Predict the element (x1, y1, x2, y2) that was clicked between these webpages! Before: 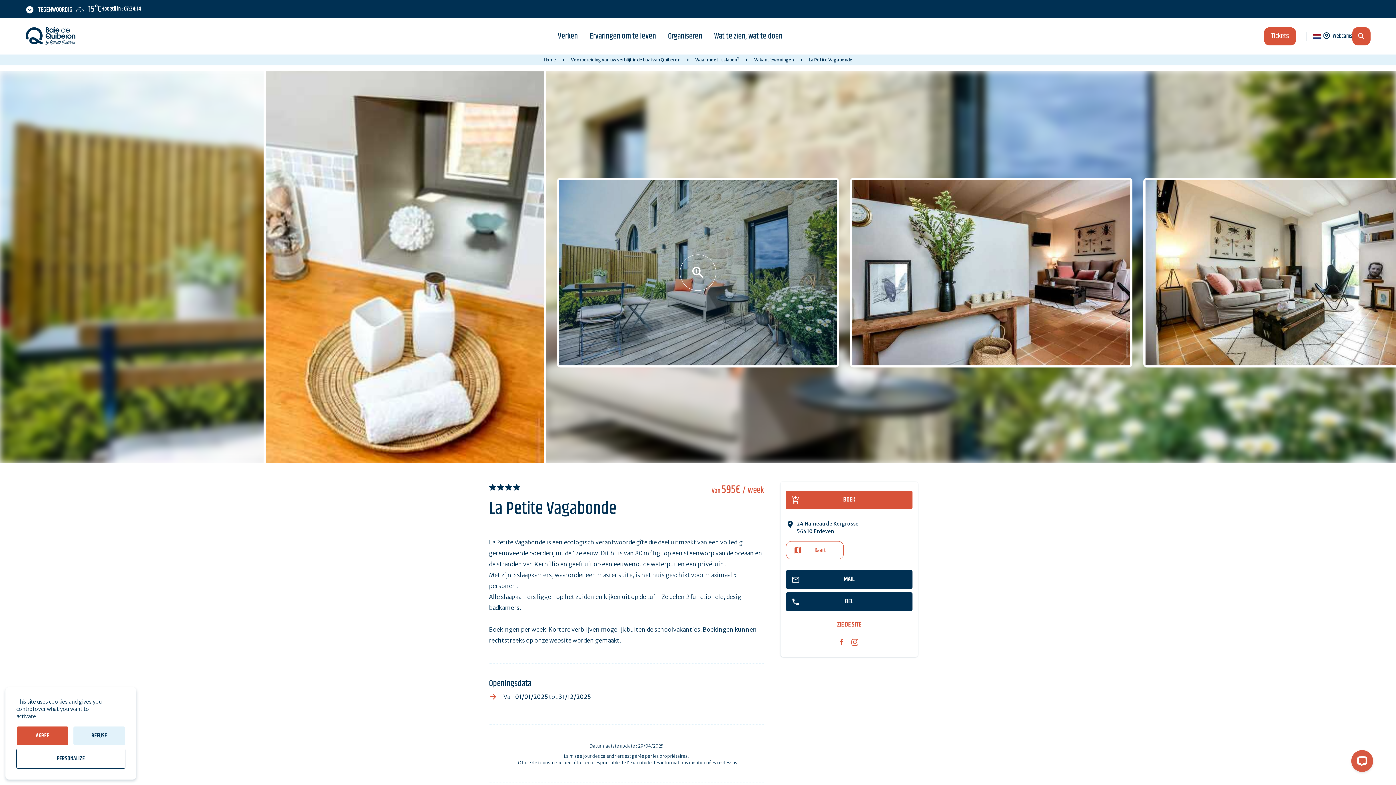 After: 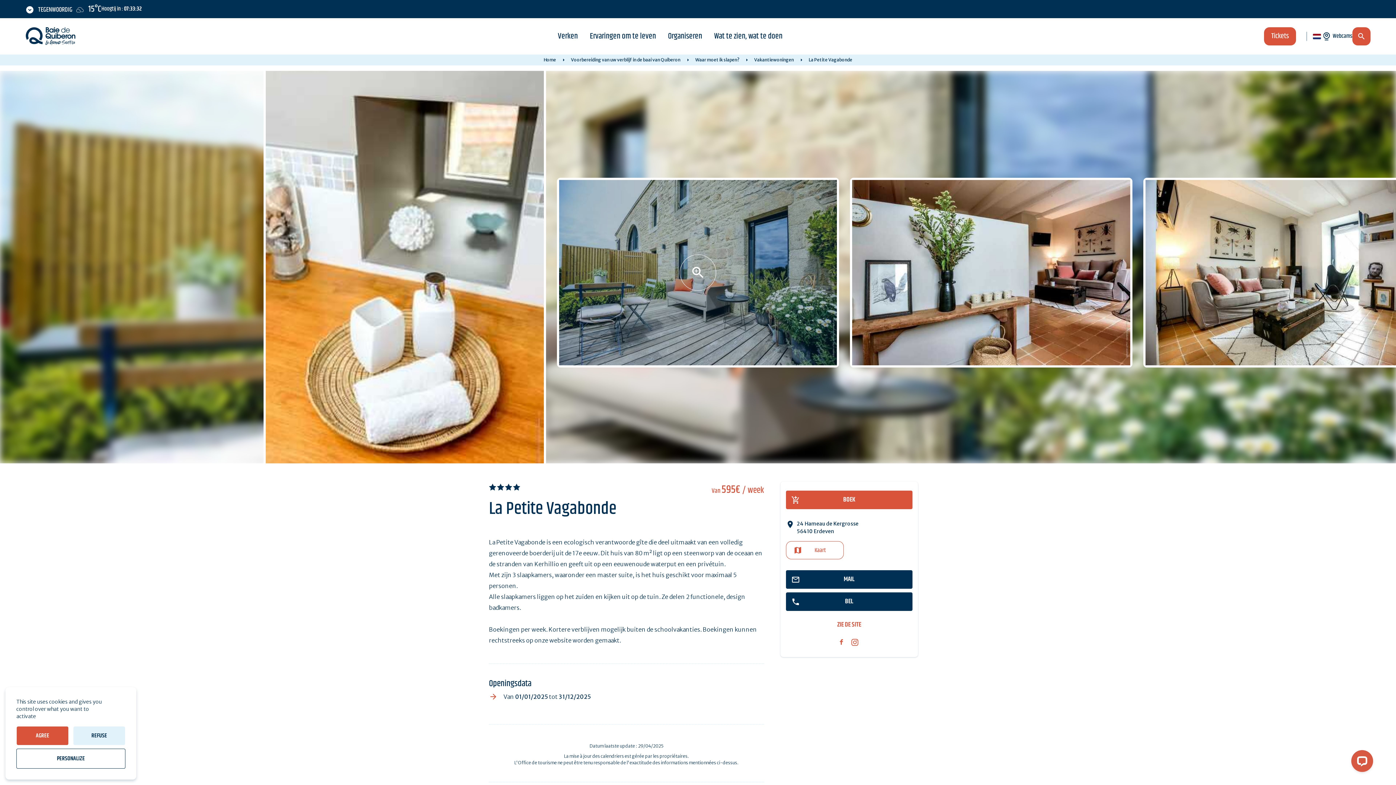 Action: bbox: (840, 639, 843, 645)